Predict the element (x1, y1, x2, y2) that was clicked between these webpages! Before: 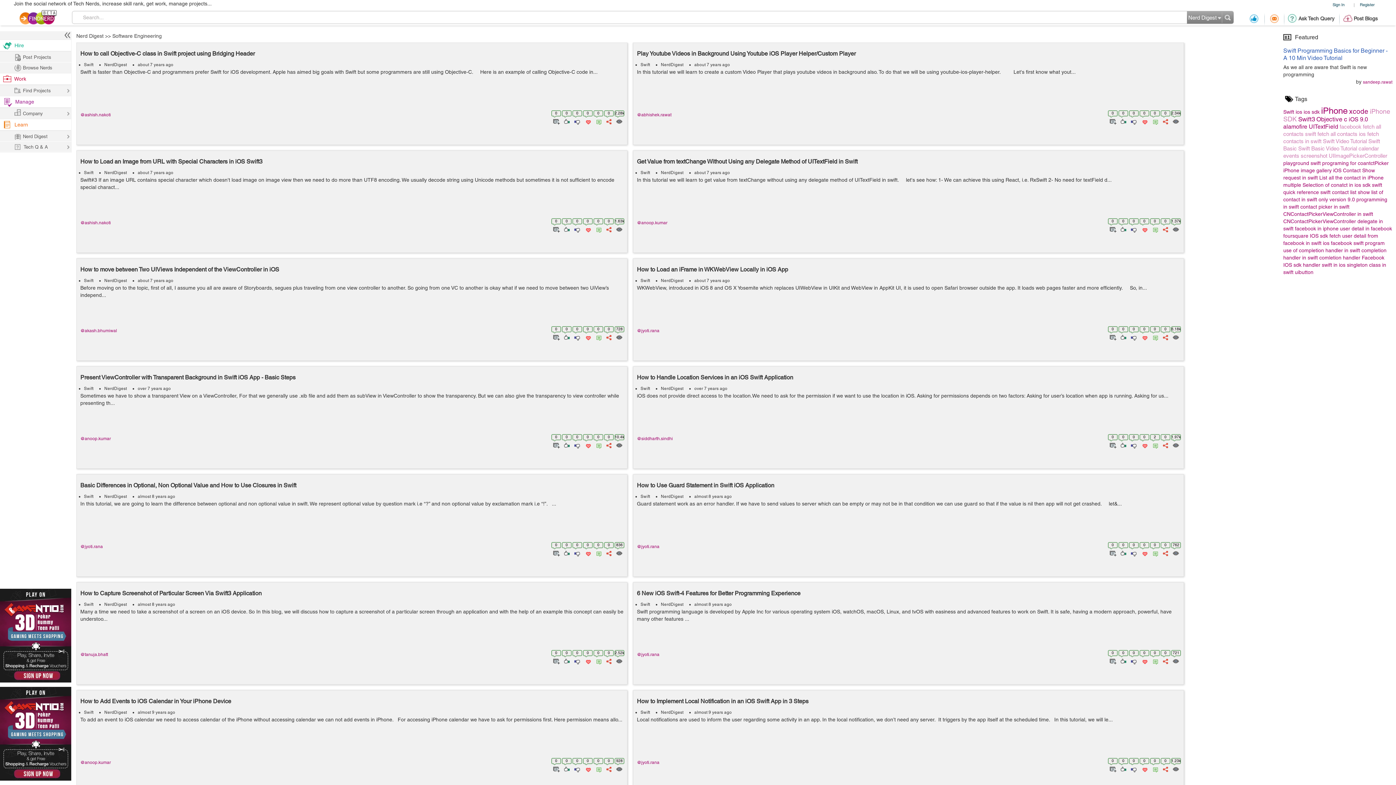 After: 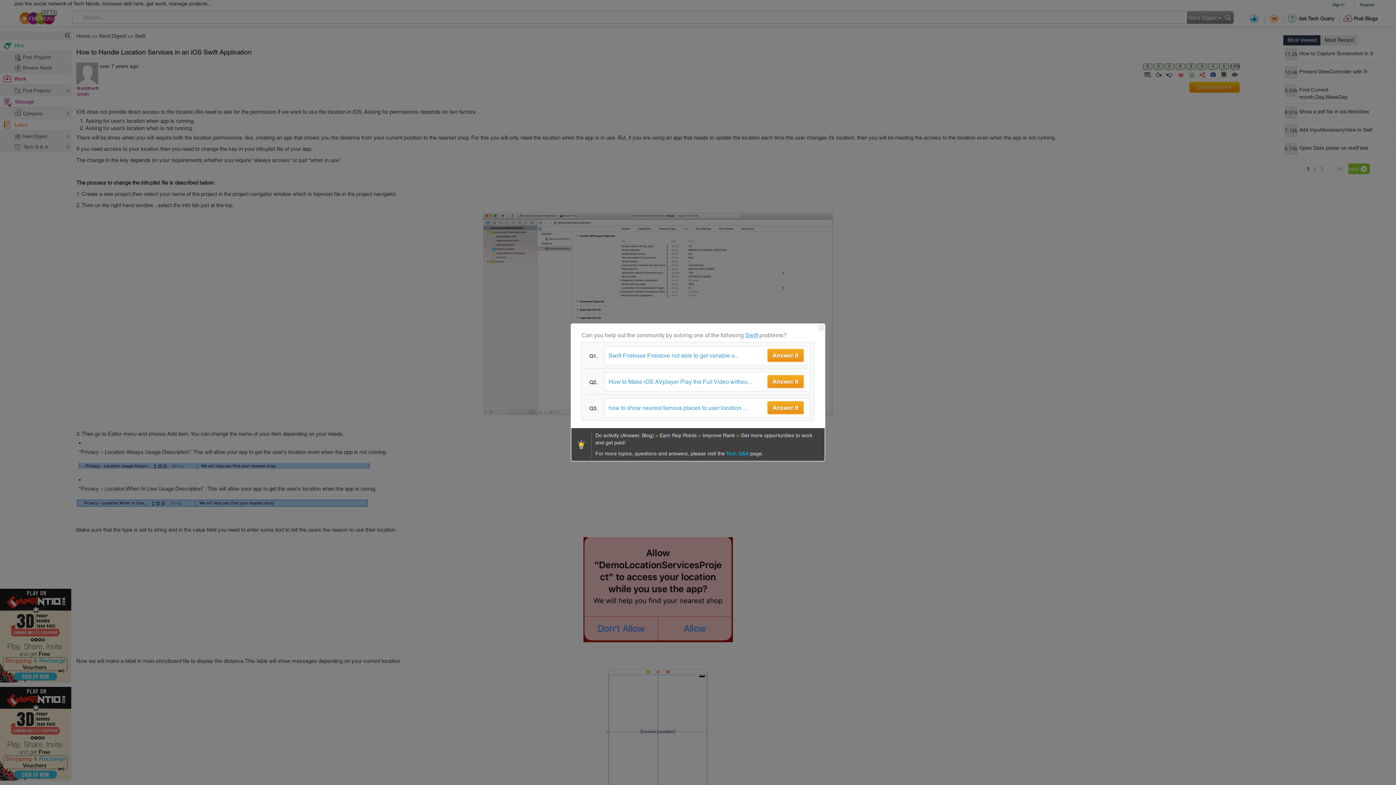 Action: label: How to Handle Location Services in an iOS Swift Application bbox: (637, 374, 793, 381)